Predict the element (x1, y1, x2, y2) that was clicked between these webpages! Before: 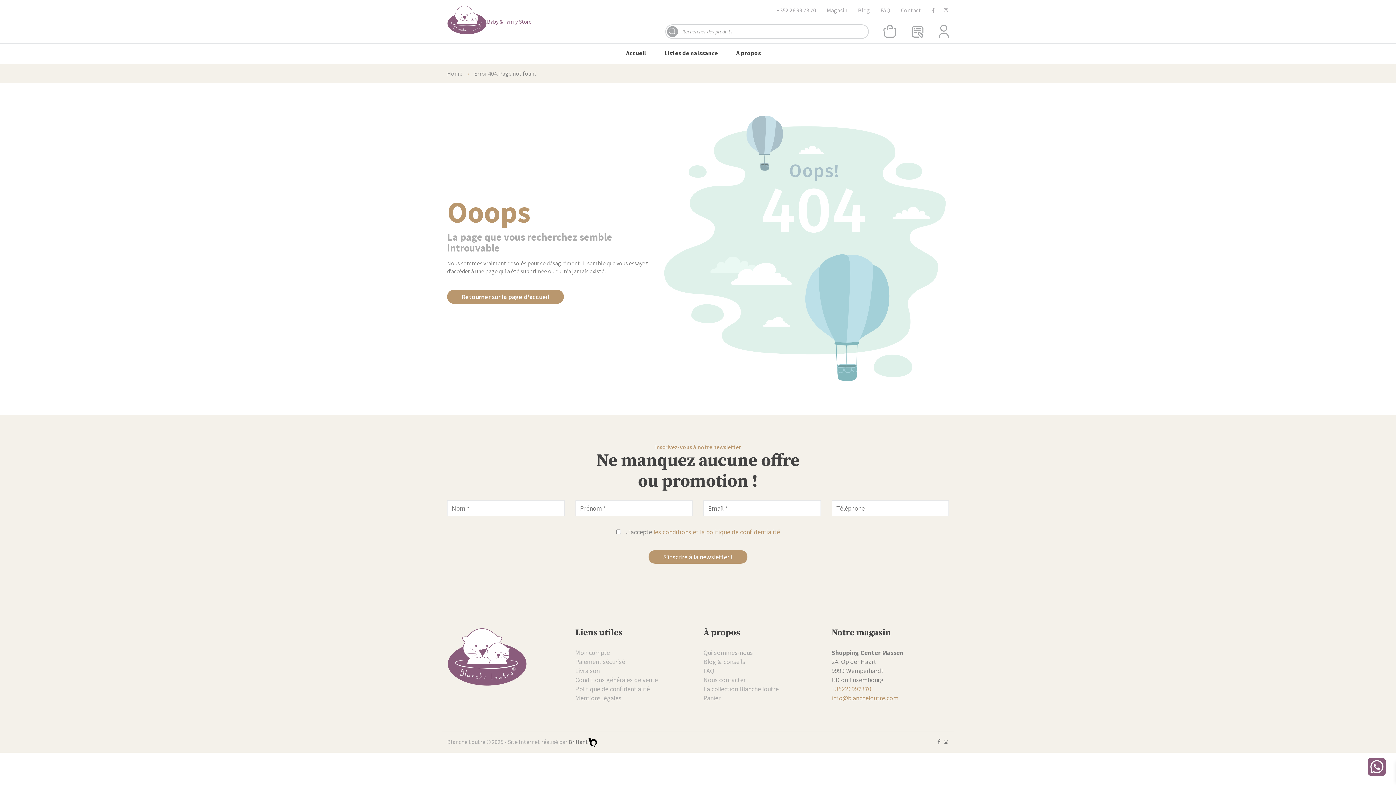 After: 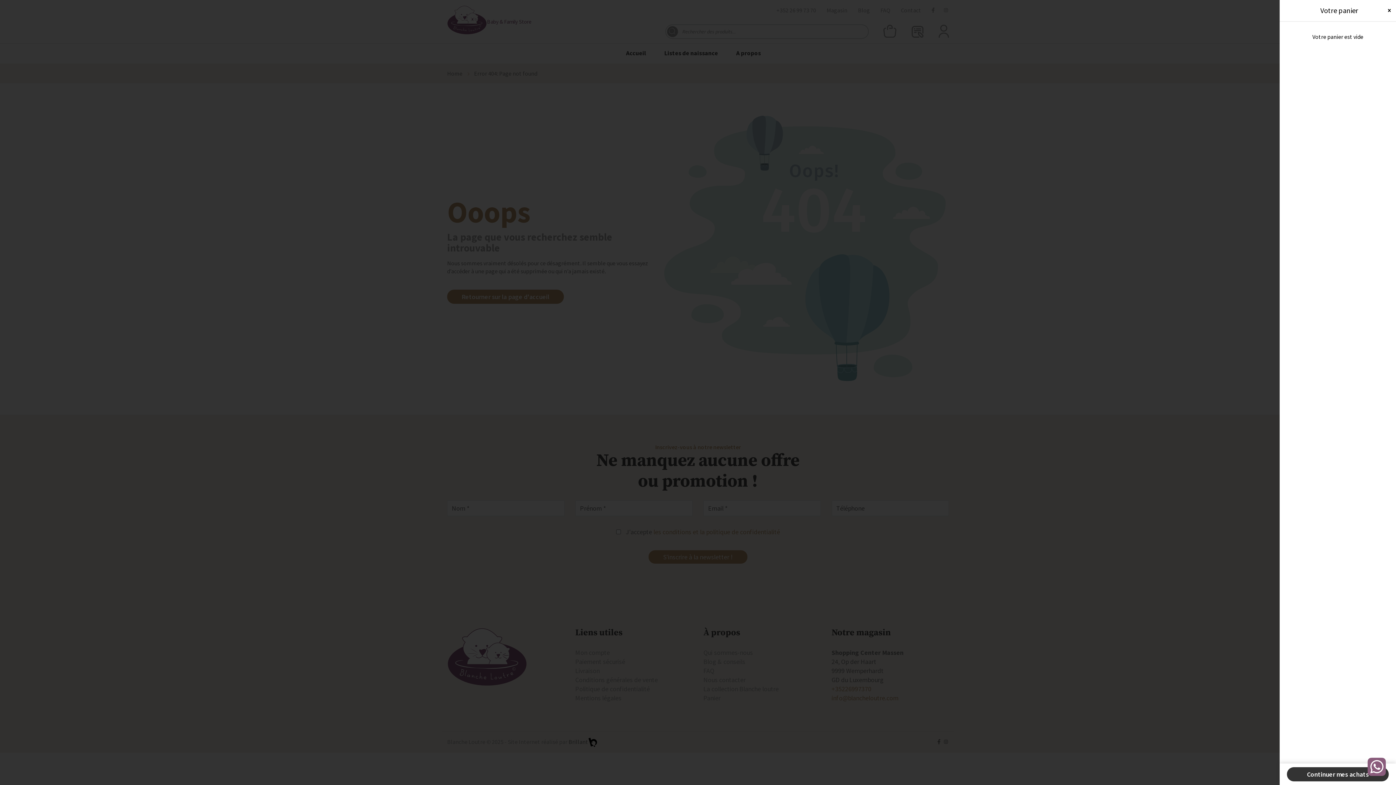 Action: bbox: (883, 26, 896, 34)